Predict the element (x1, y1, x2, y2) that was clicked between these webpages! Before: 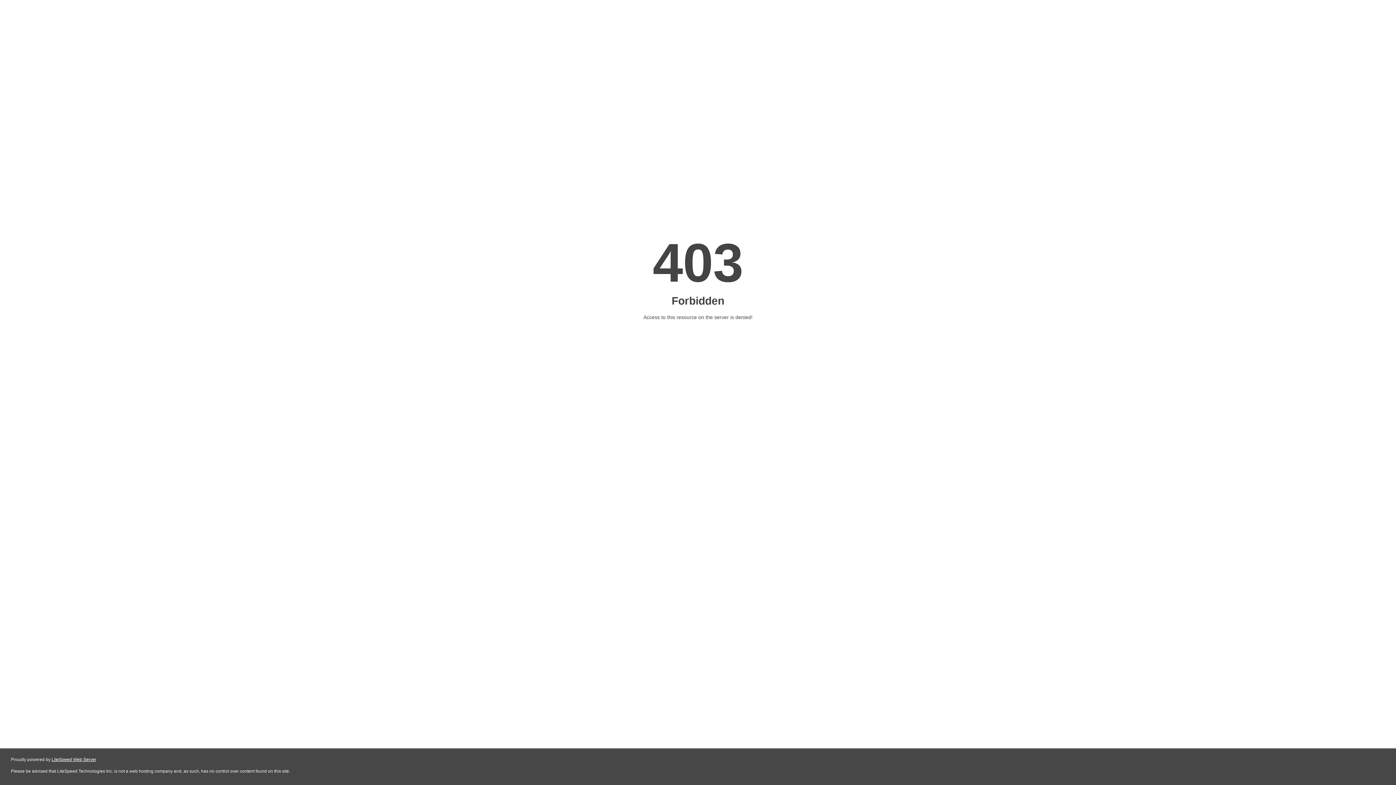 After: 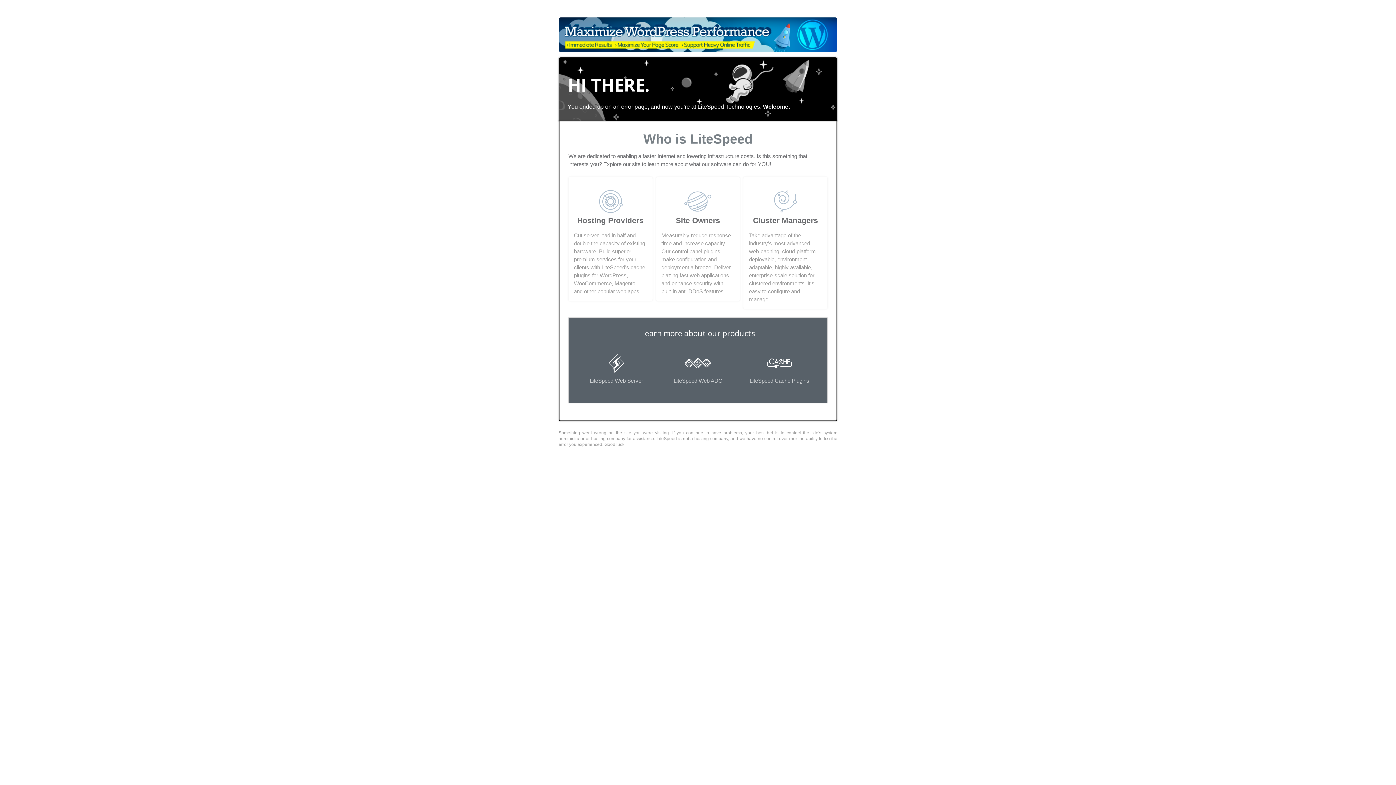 Action: label: LiteSpeed Web Server bbox: (51, 757, 96, 762)